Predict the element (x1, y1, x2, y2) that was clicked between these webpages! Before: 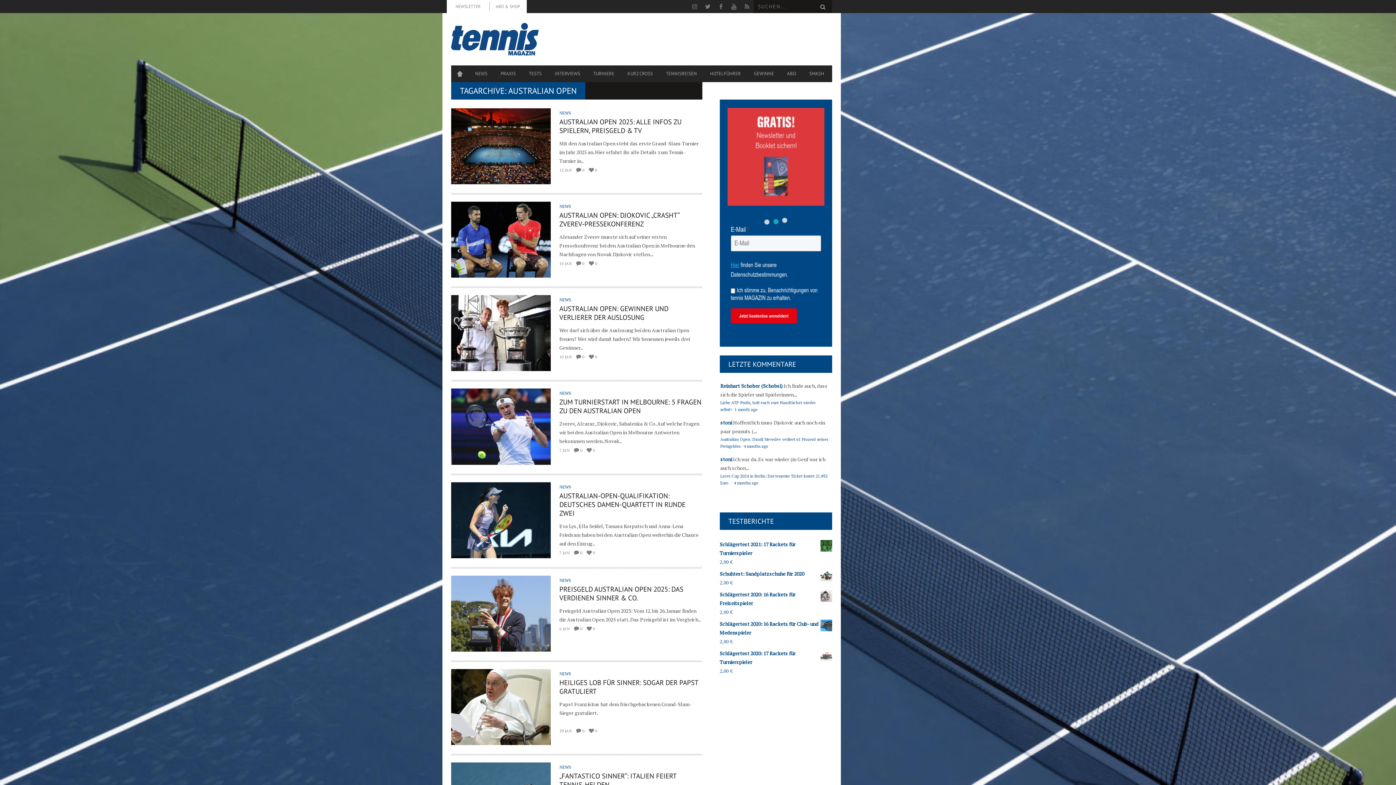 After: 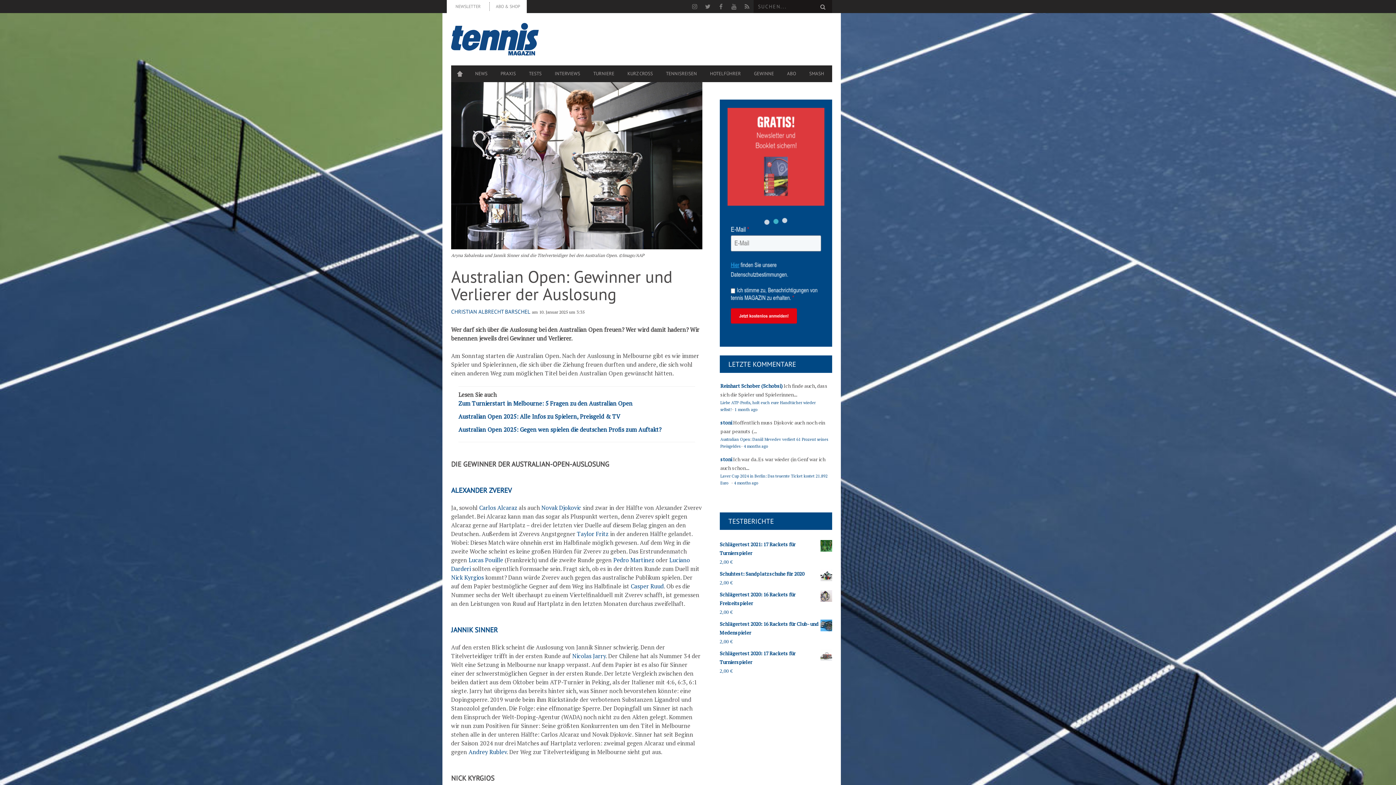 Action: label: AUSTRALIAN OPEN: GEWINNER UND VERLIERER DER AUSLOSUNG bbox: (559, 304, 702, 321)